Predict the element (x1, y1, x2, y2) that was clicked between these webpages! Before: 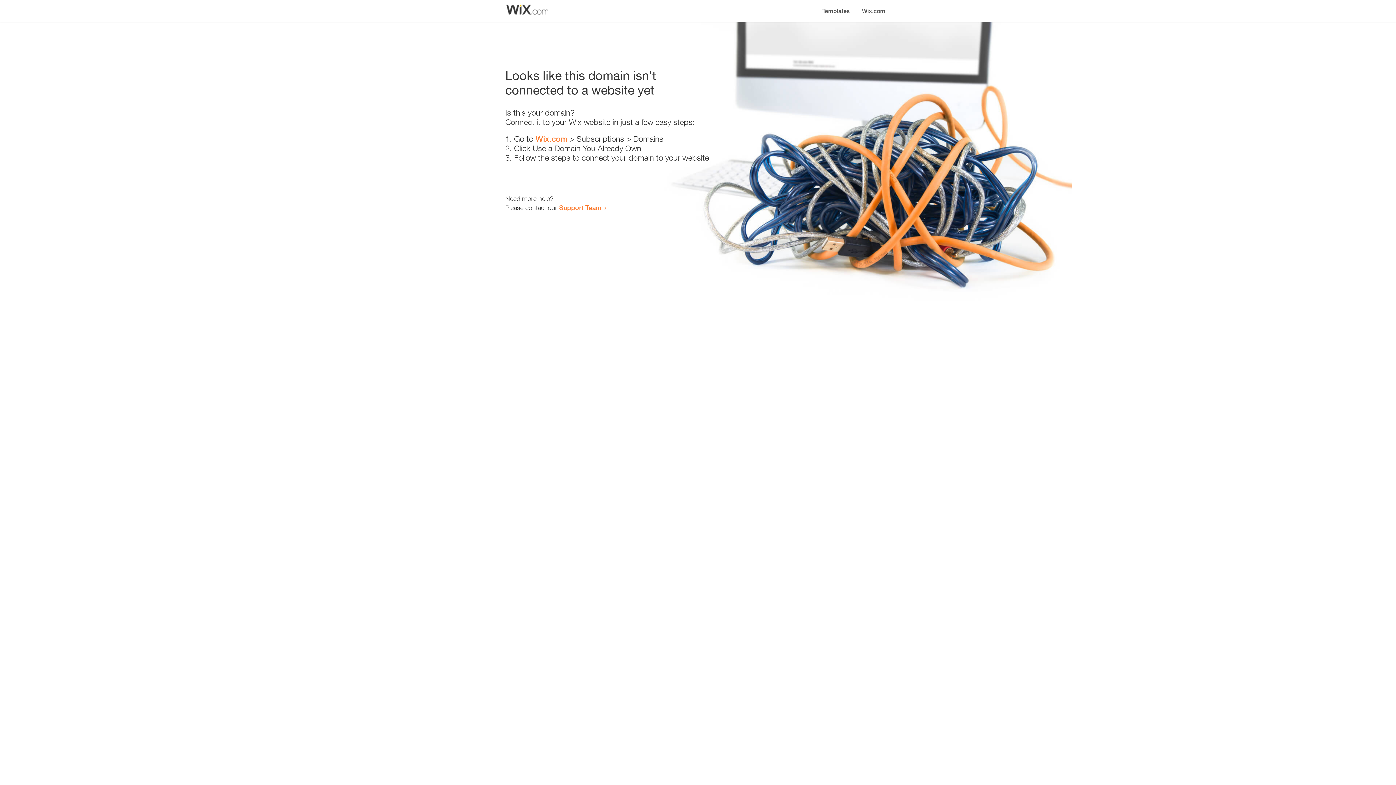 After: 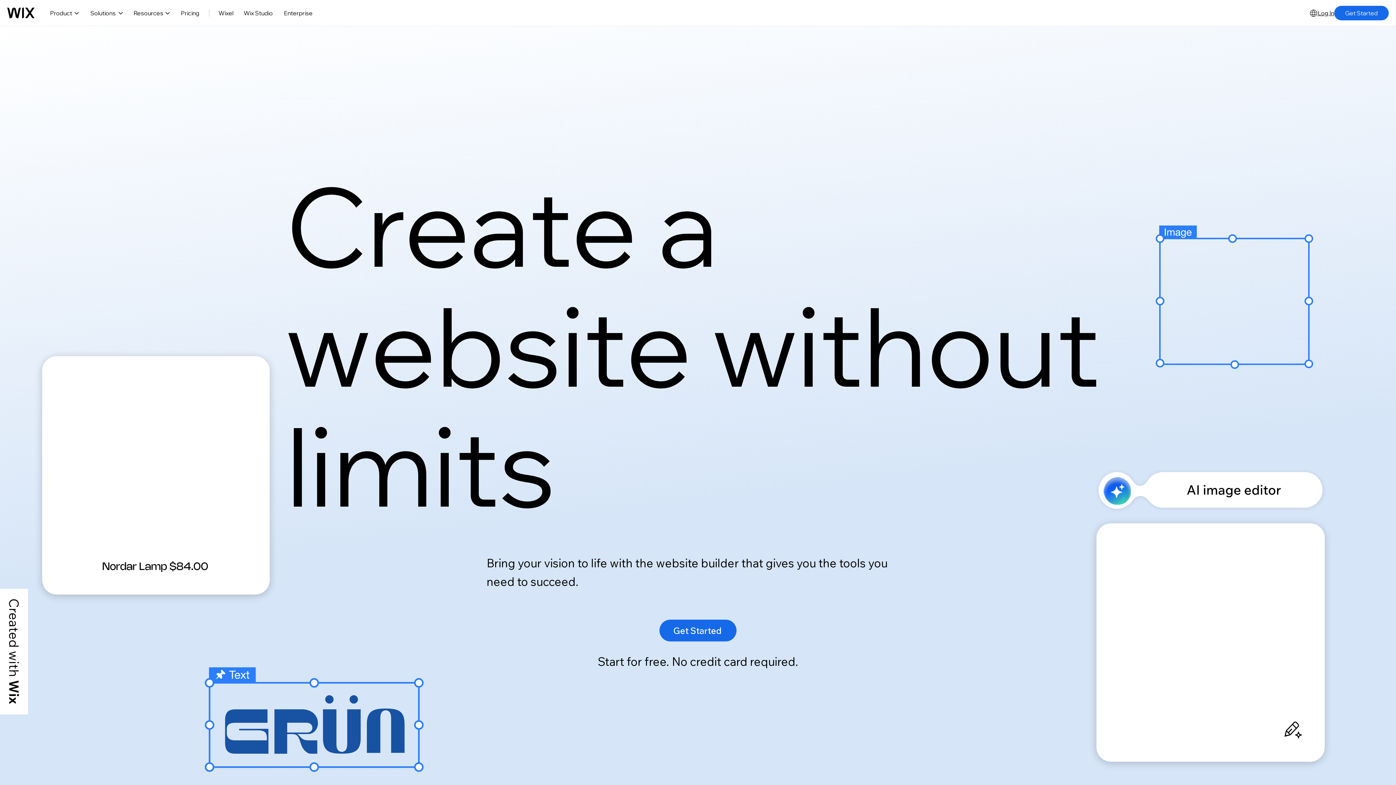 Action: label: Wix.com bbox: (856, 0, 890, 14)